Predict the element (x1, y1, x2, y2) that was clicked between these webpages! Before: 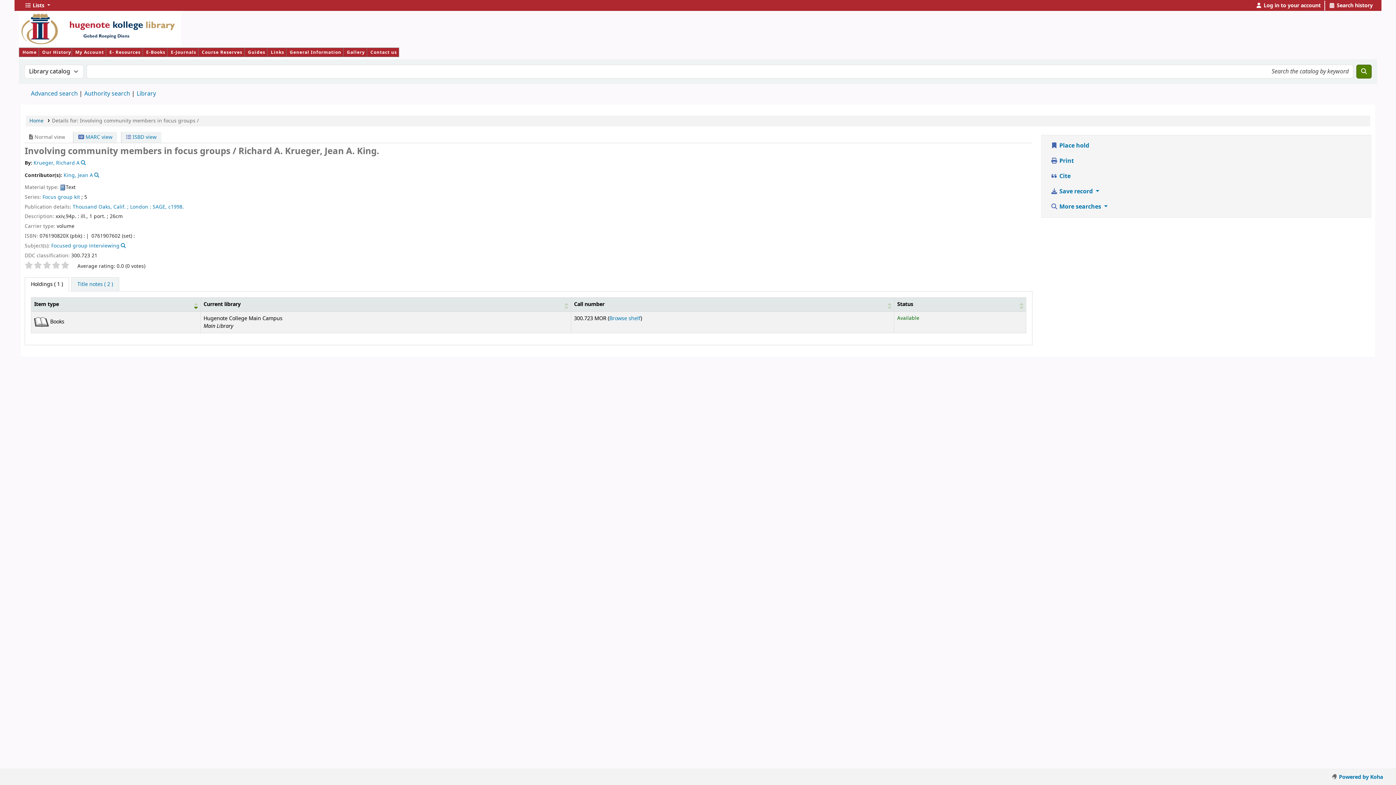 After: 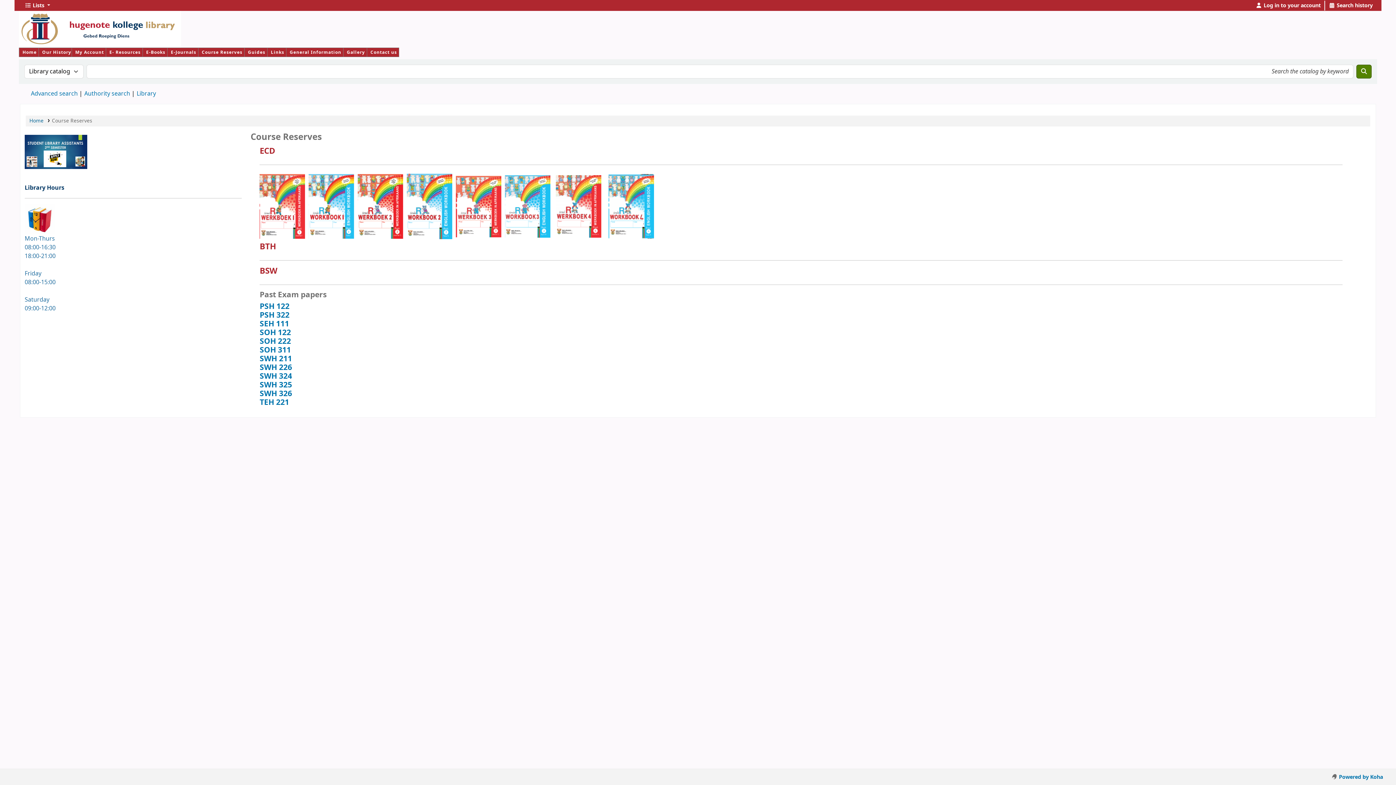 Action: label: Course Reserves bbox: (201, 49, 242, 55)